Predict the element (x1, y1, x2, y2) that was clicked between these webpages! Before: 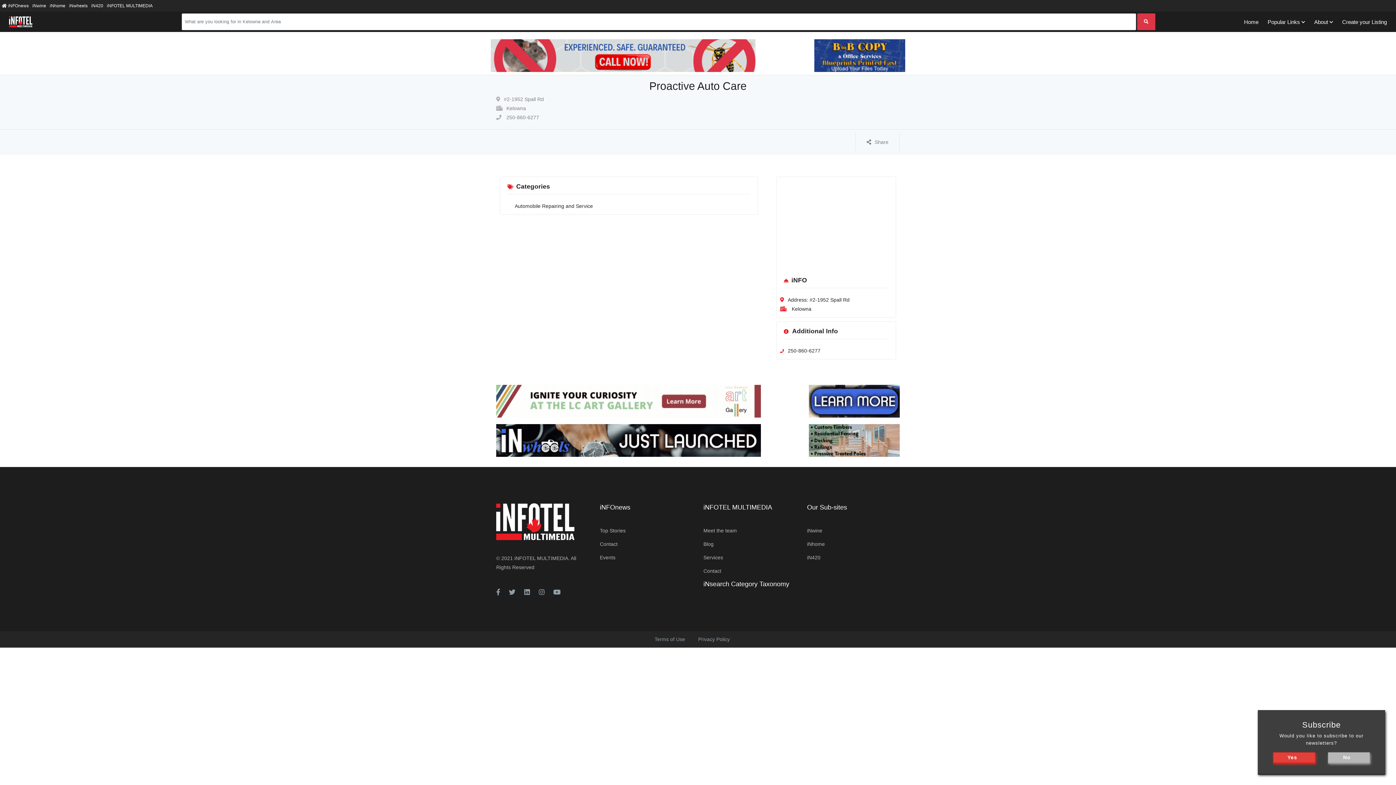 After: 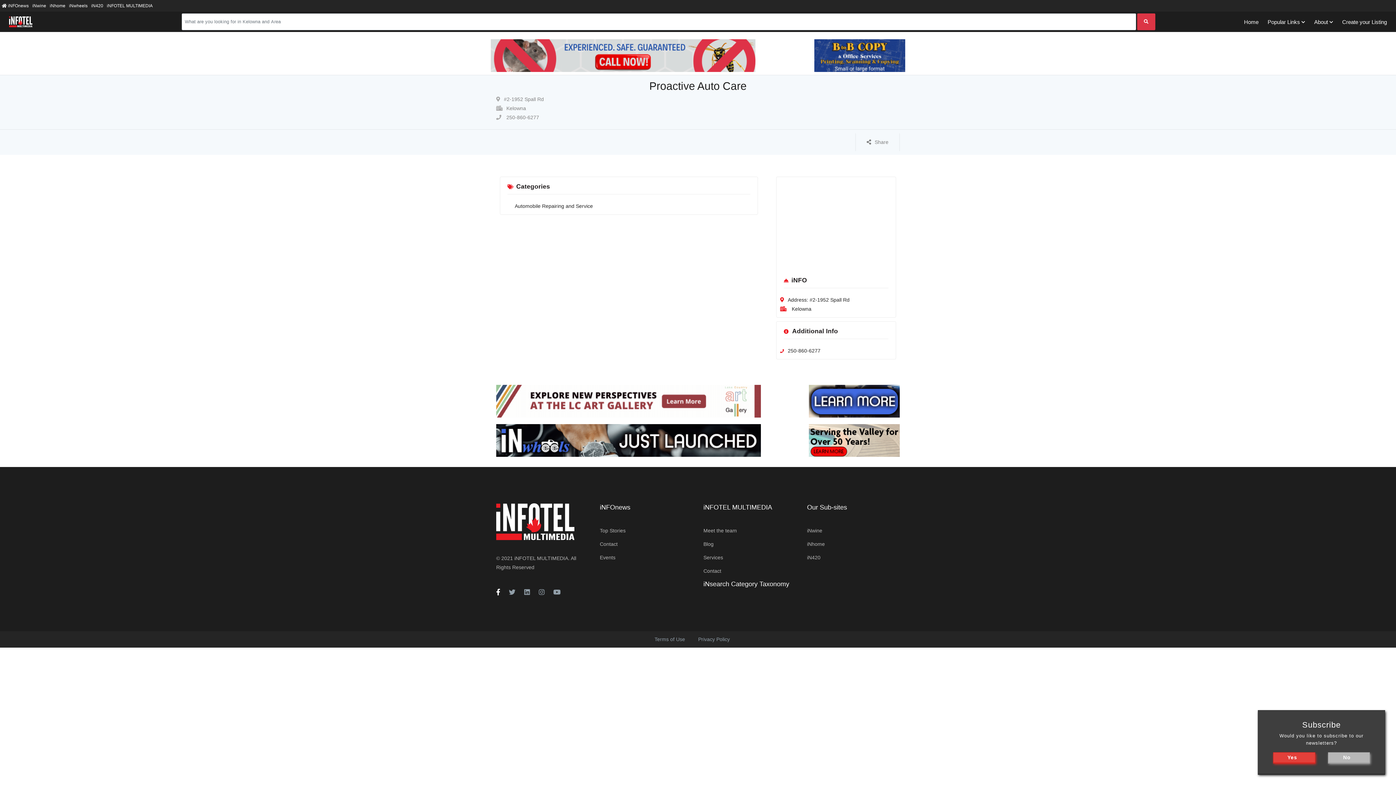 Action: bbox: (496, 586, 500, 598)